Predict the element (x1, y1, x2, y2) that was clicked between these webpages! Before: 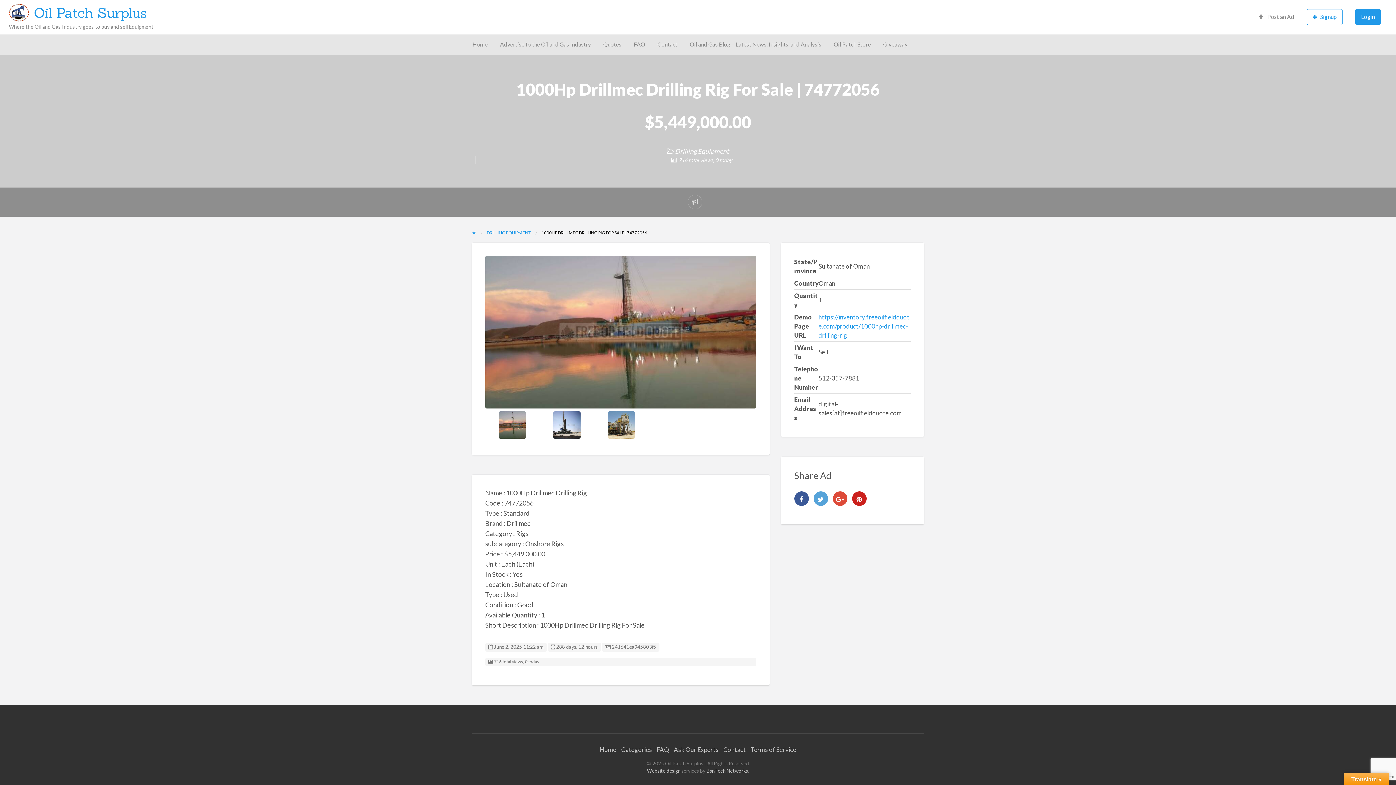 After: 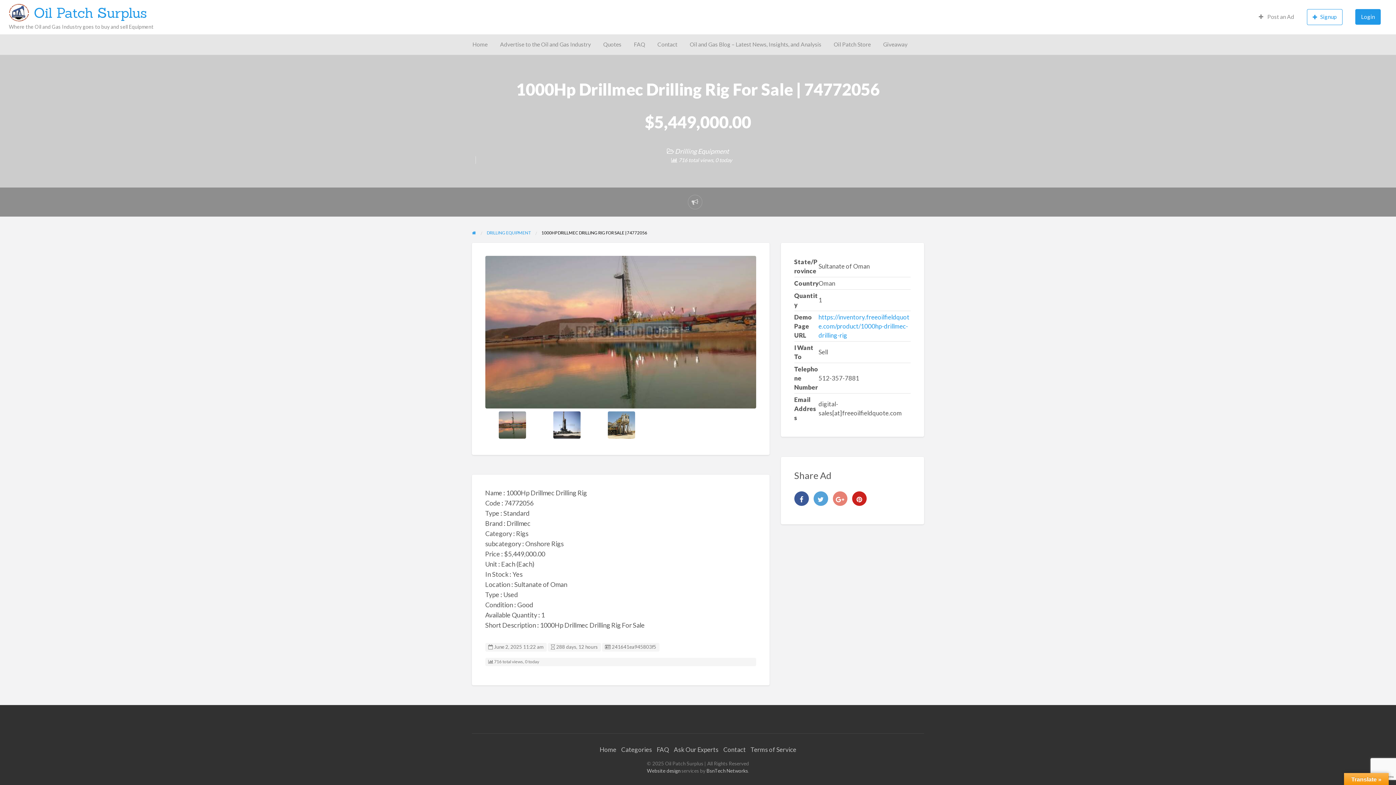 Action: bbox: (832, 491, 847, 506)